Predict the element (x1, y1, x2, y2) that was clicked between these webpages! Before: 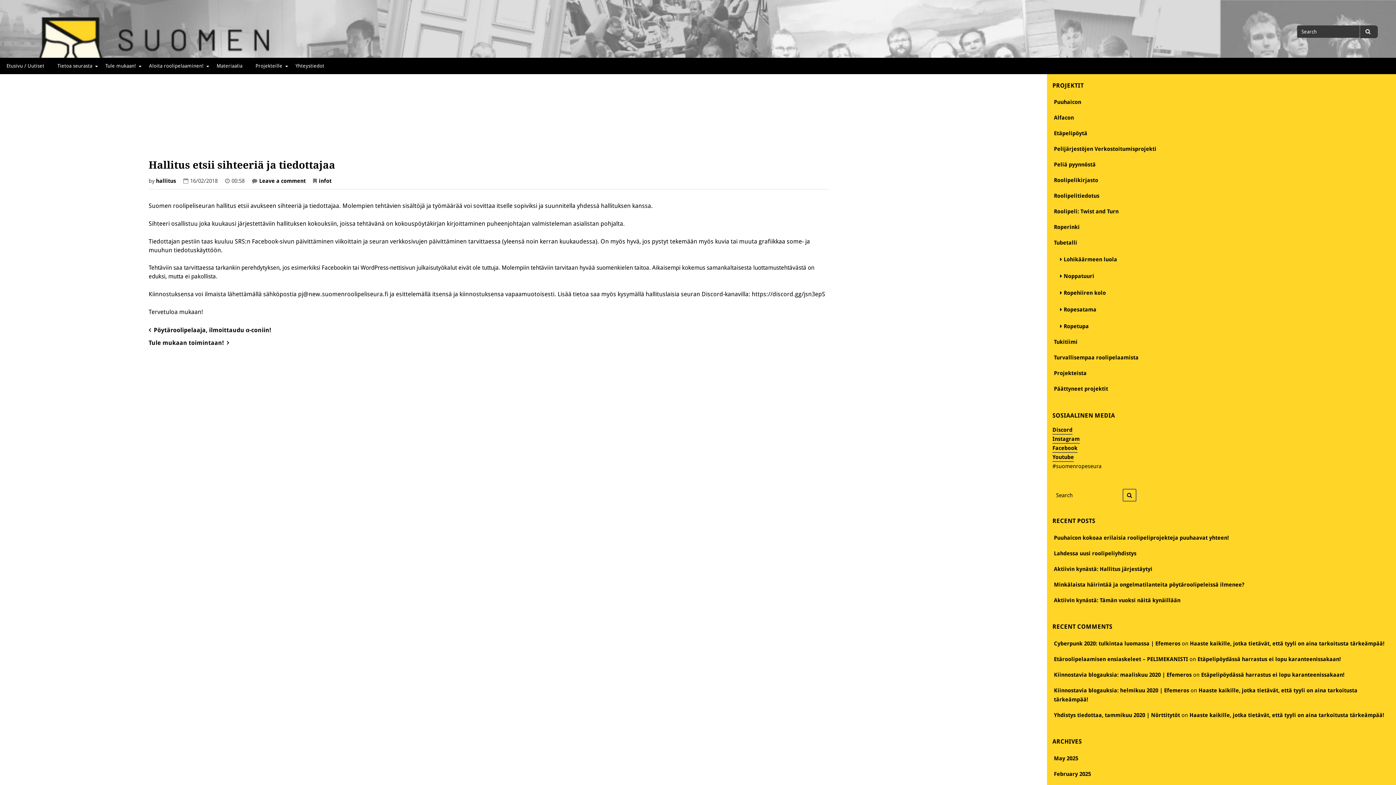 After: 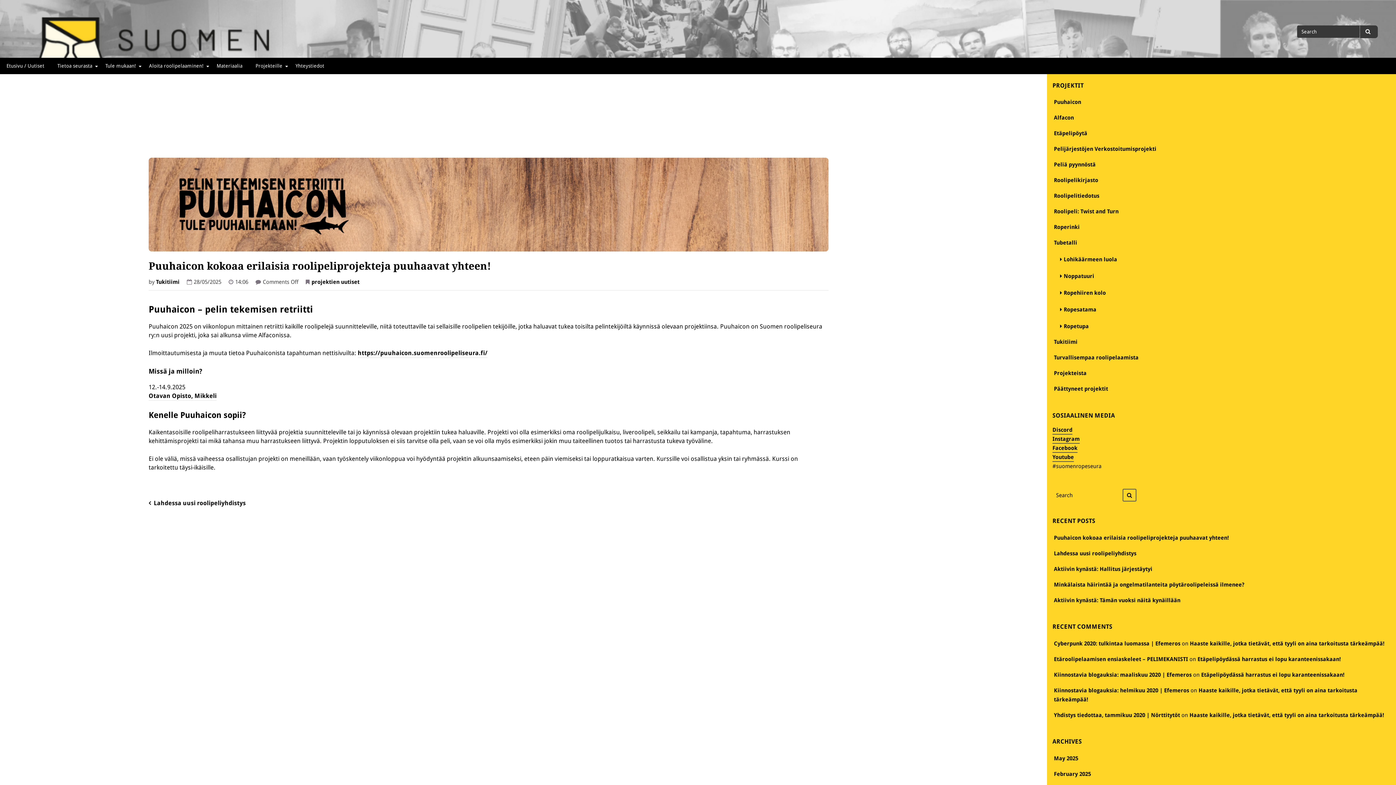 Action: label: Puuhaicon kokoaa erilaisia roolipeliprojekteja puuhaavat yhteen! bbox: (1054, 534, 1229, 542)